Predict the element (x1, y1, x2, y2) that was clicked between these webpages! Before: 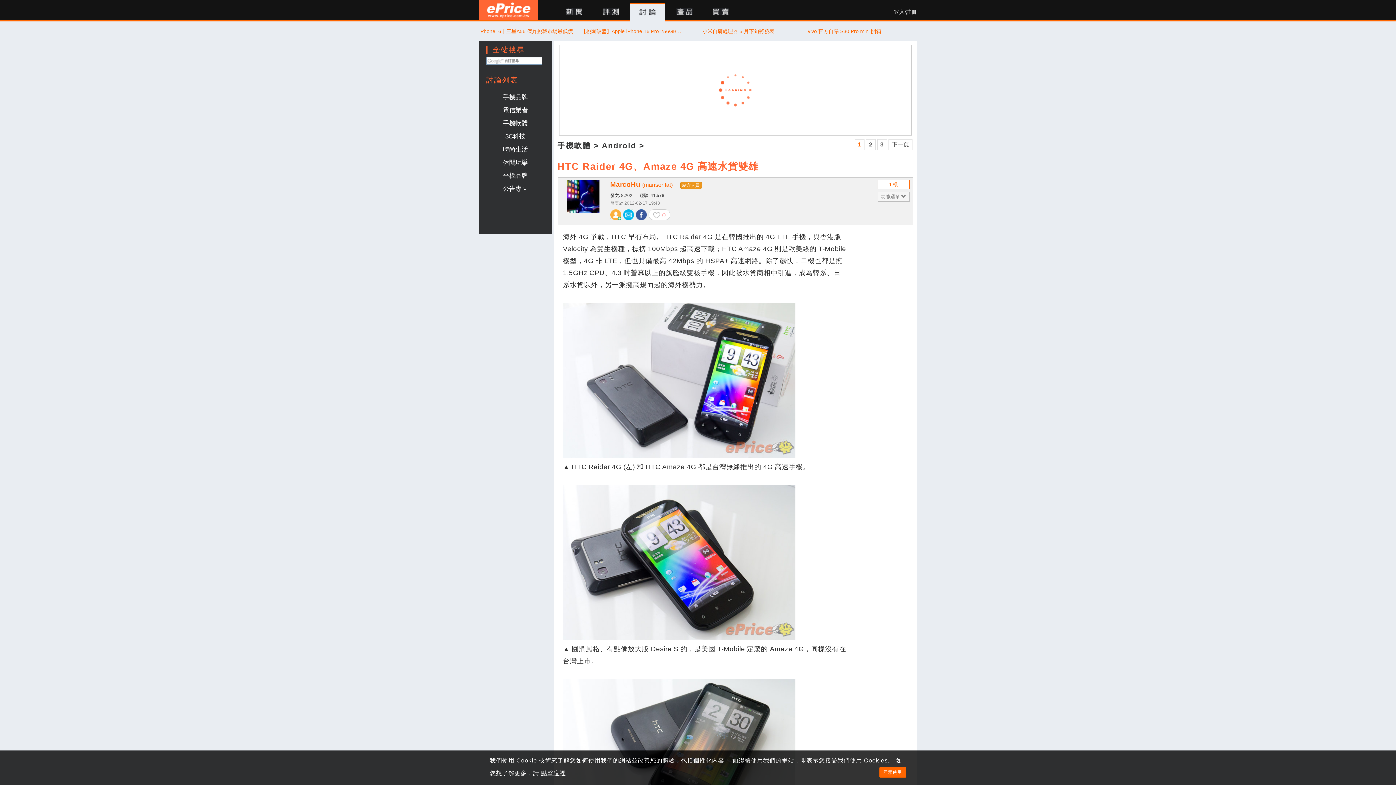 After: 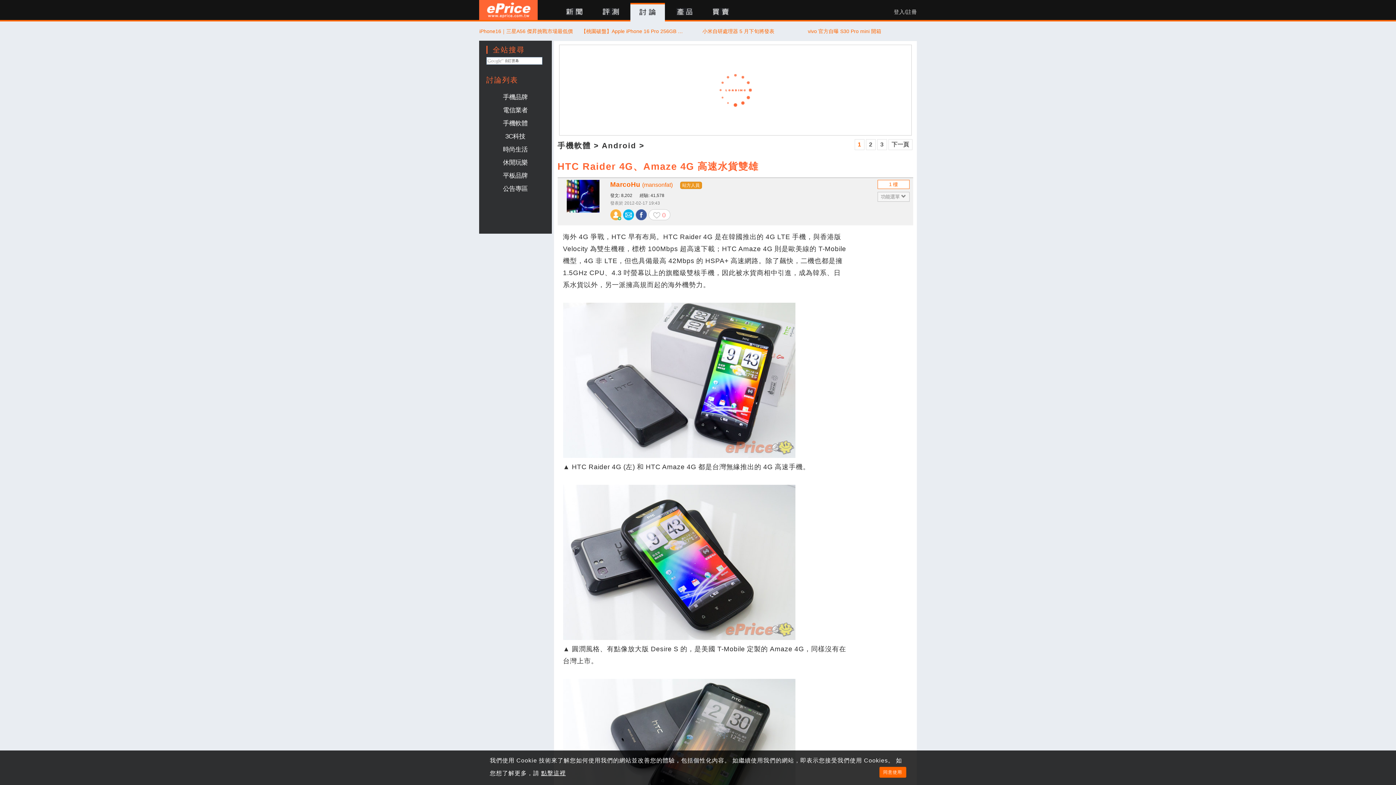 Action: bbox: (879, 767, 906, 778) label: 同意使用